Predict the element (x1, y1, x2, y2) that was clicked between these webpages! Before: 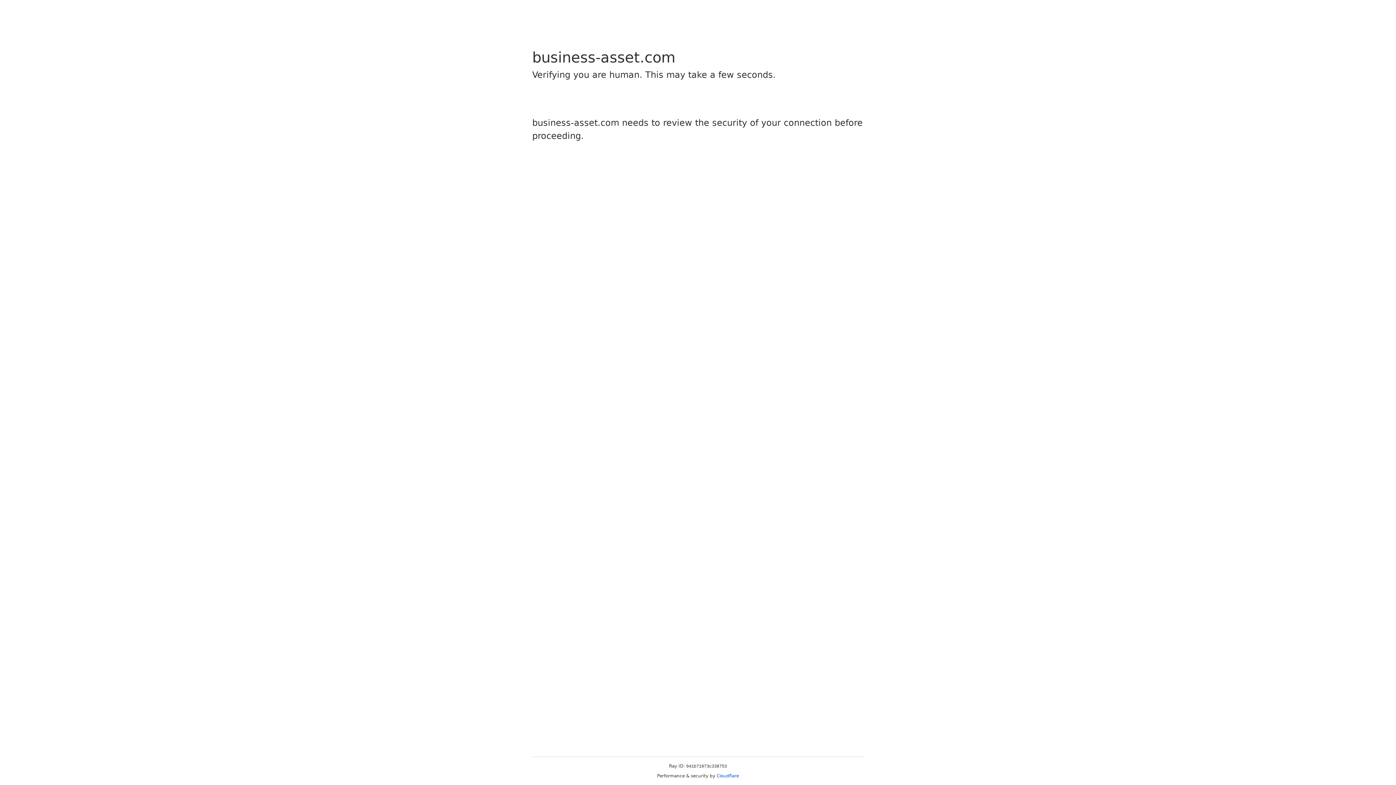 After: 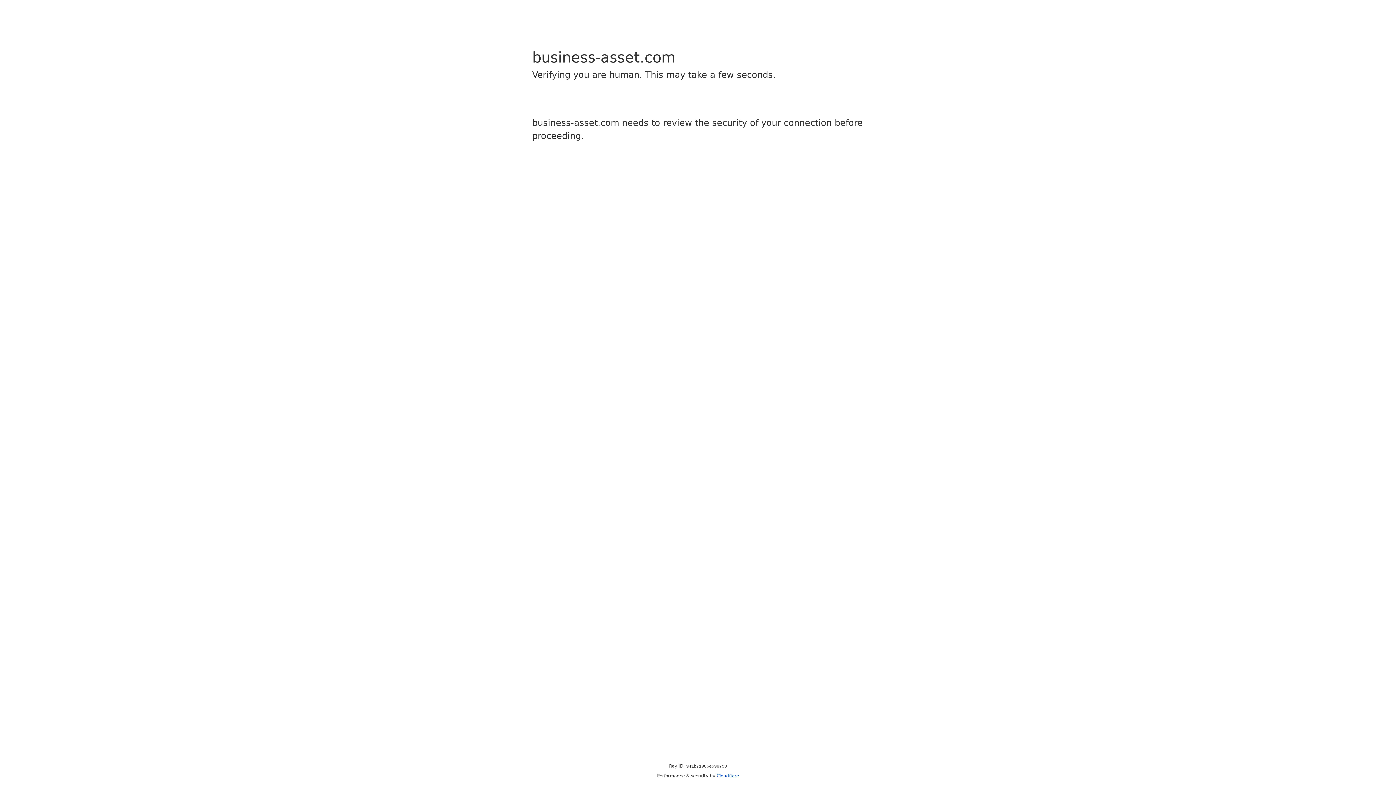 Action: label: Cloudflare bbox: (716, 773, 739, 778)